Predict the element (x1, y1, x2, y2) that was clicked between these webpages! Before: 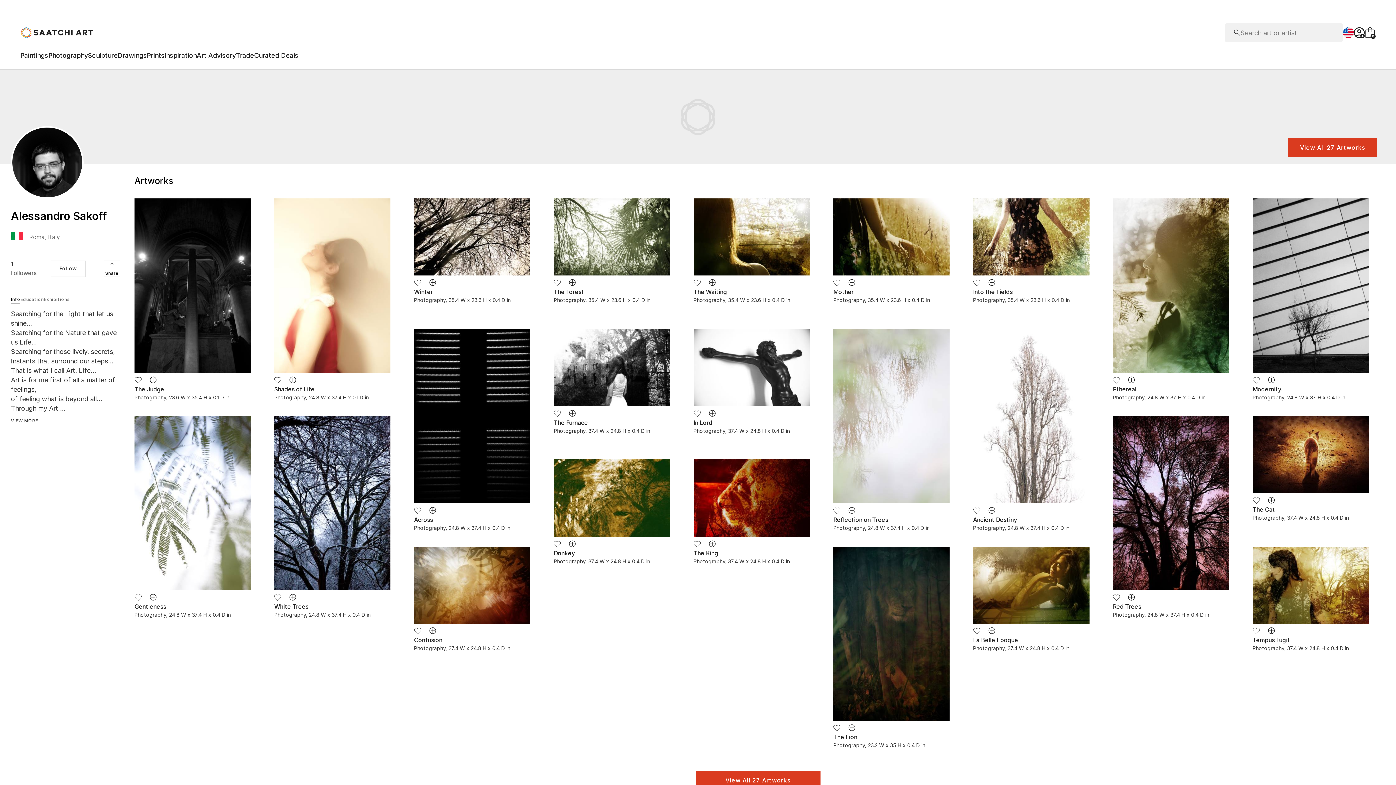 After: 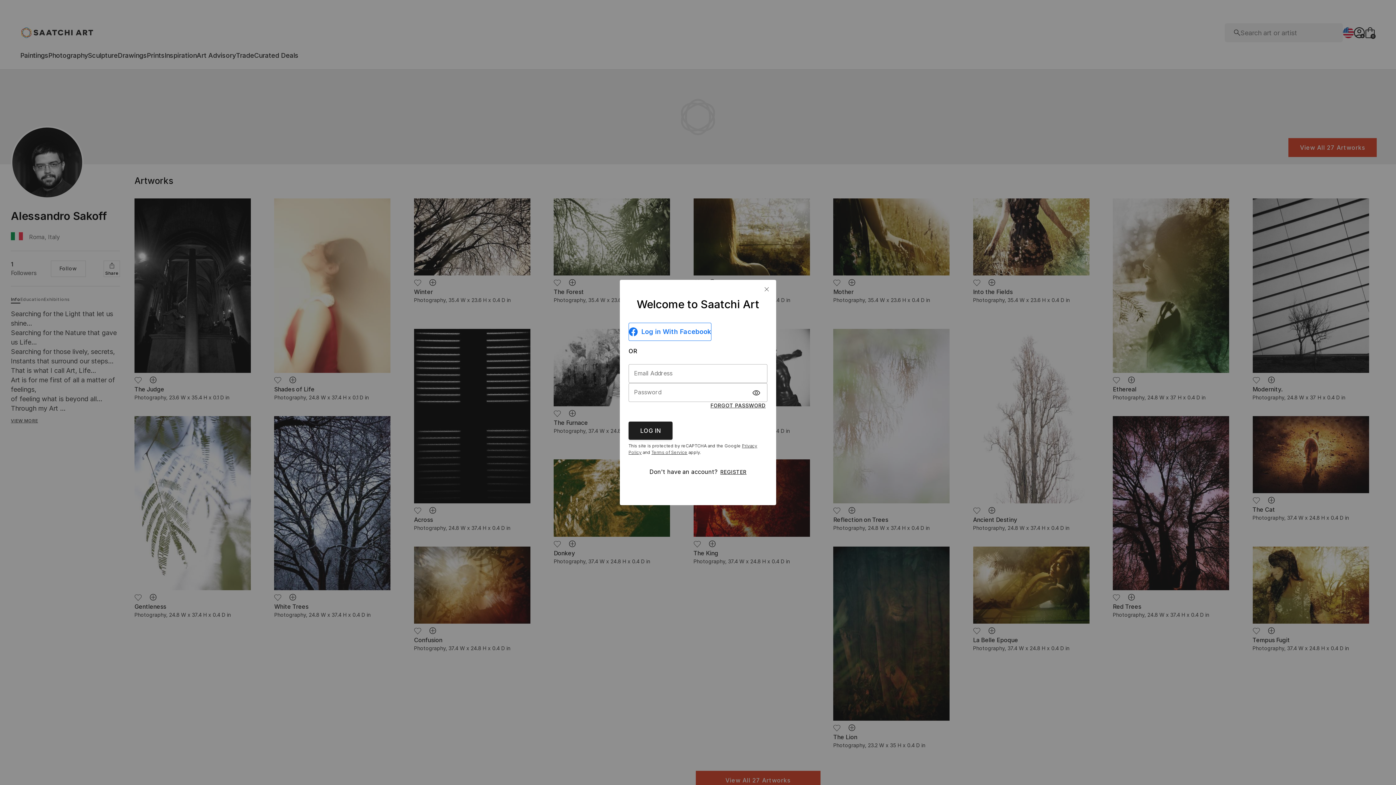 Action: bbox: (1252, 626, 1263, 635)